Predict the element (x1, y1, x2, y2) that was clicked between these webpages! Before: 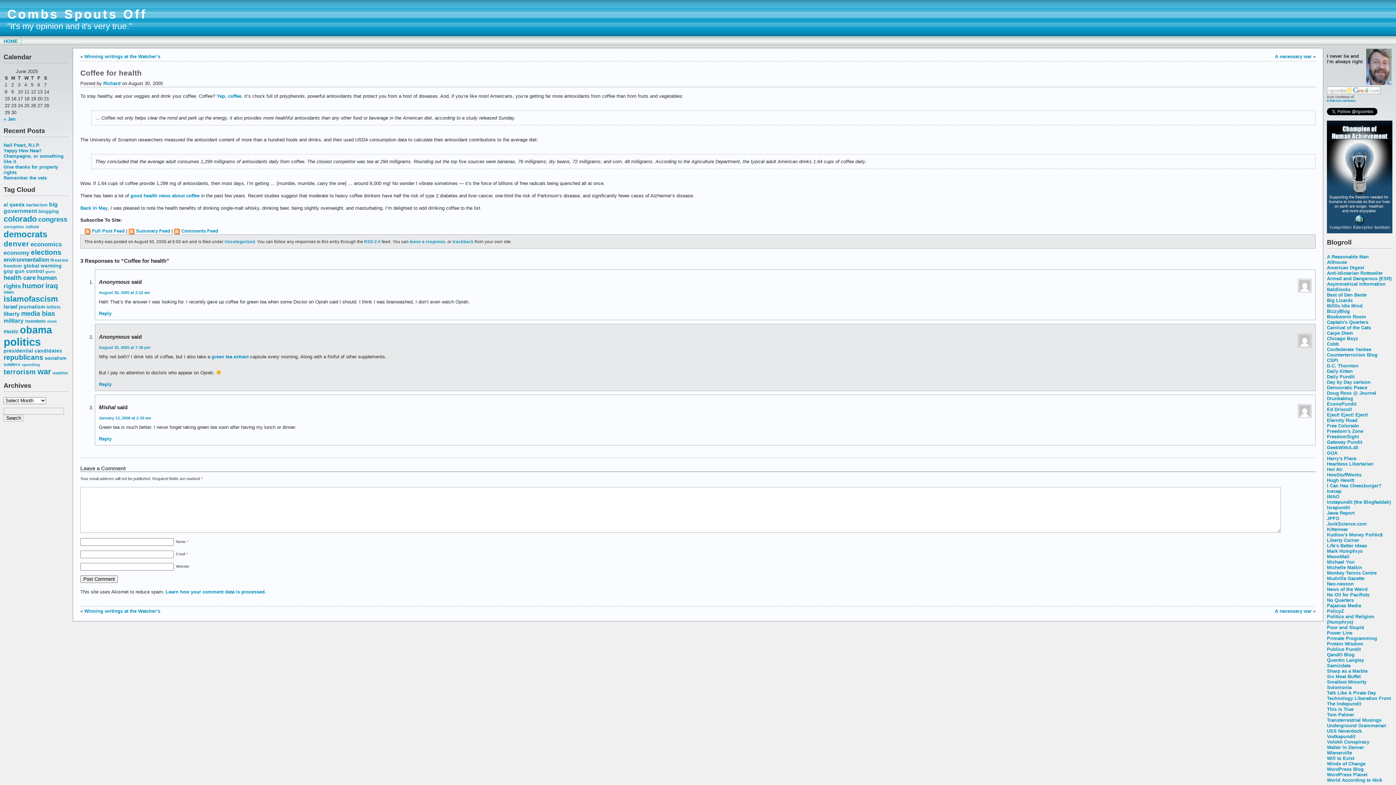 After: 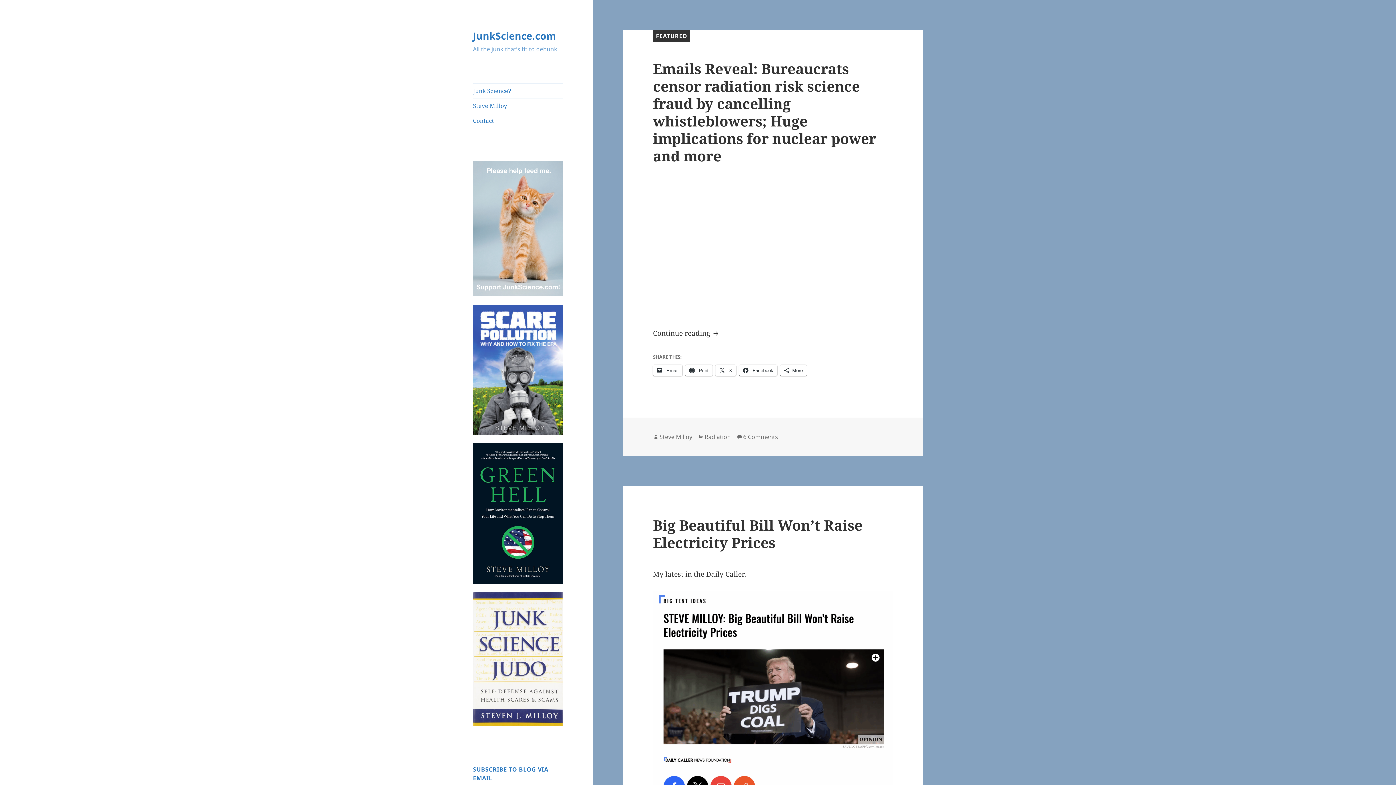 Action: bbox: (1327, 521, 1367, 526) label: JunkScience.com